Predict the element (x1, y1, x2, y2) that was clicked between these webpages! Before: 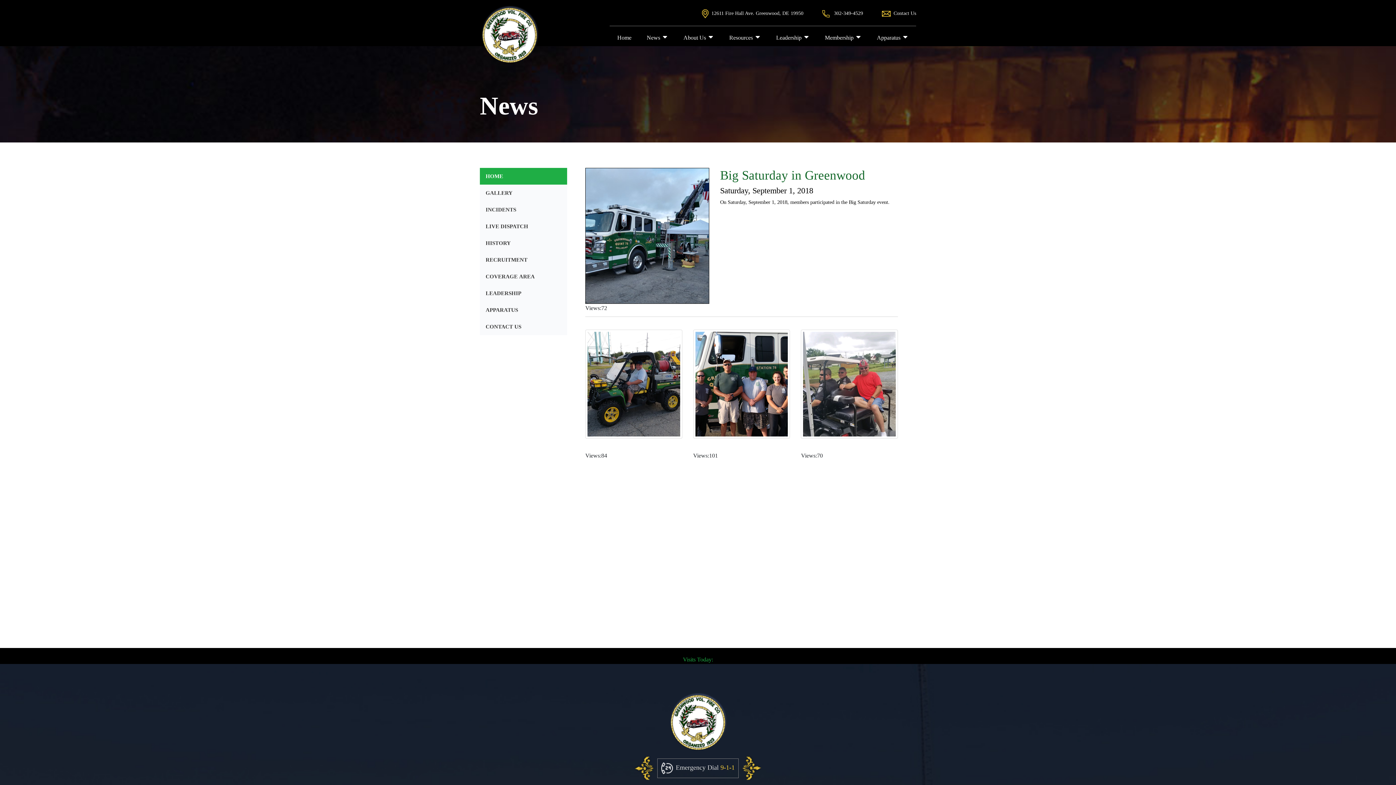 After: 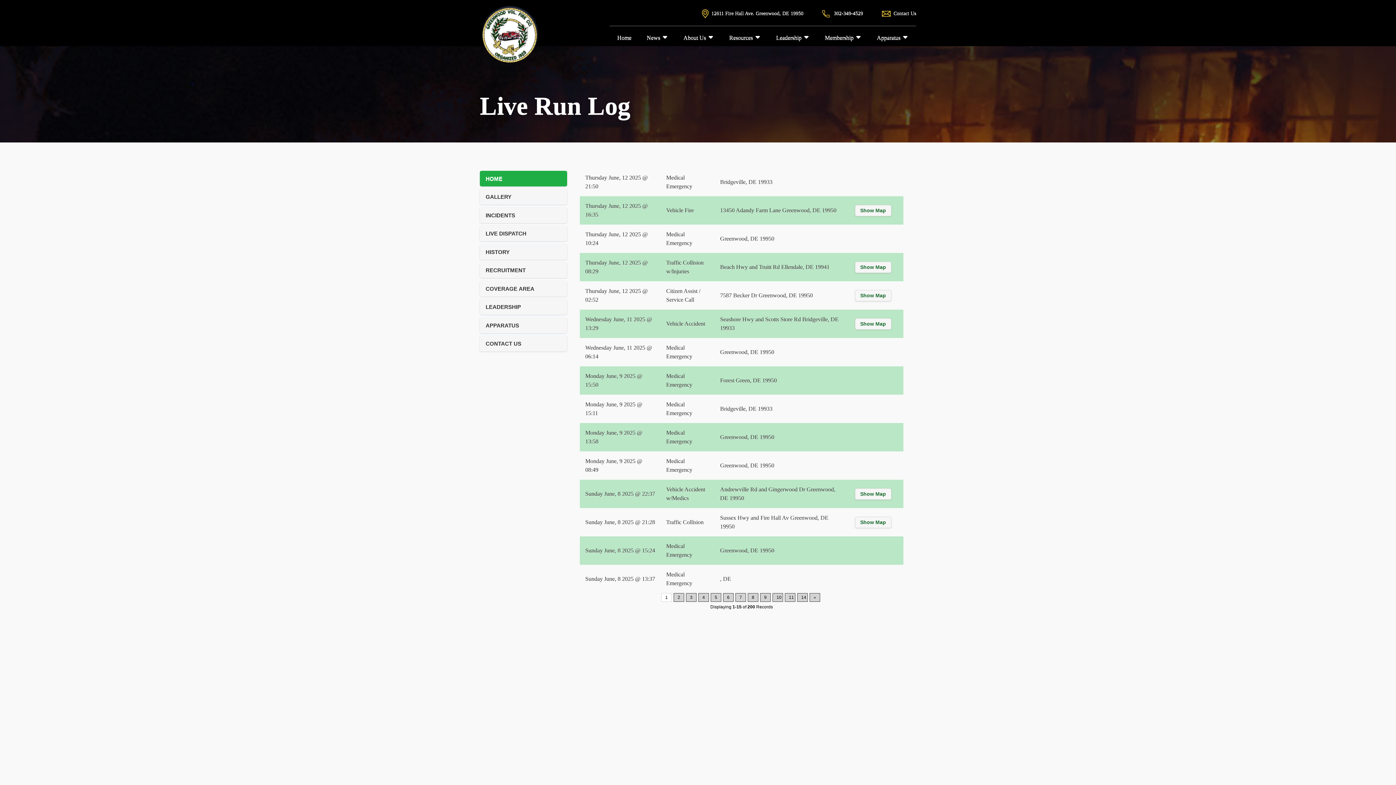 Action: label: INCIDENTS bbox: (480, 201, 567, 218)